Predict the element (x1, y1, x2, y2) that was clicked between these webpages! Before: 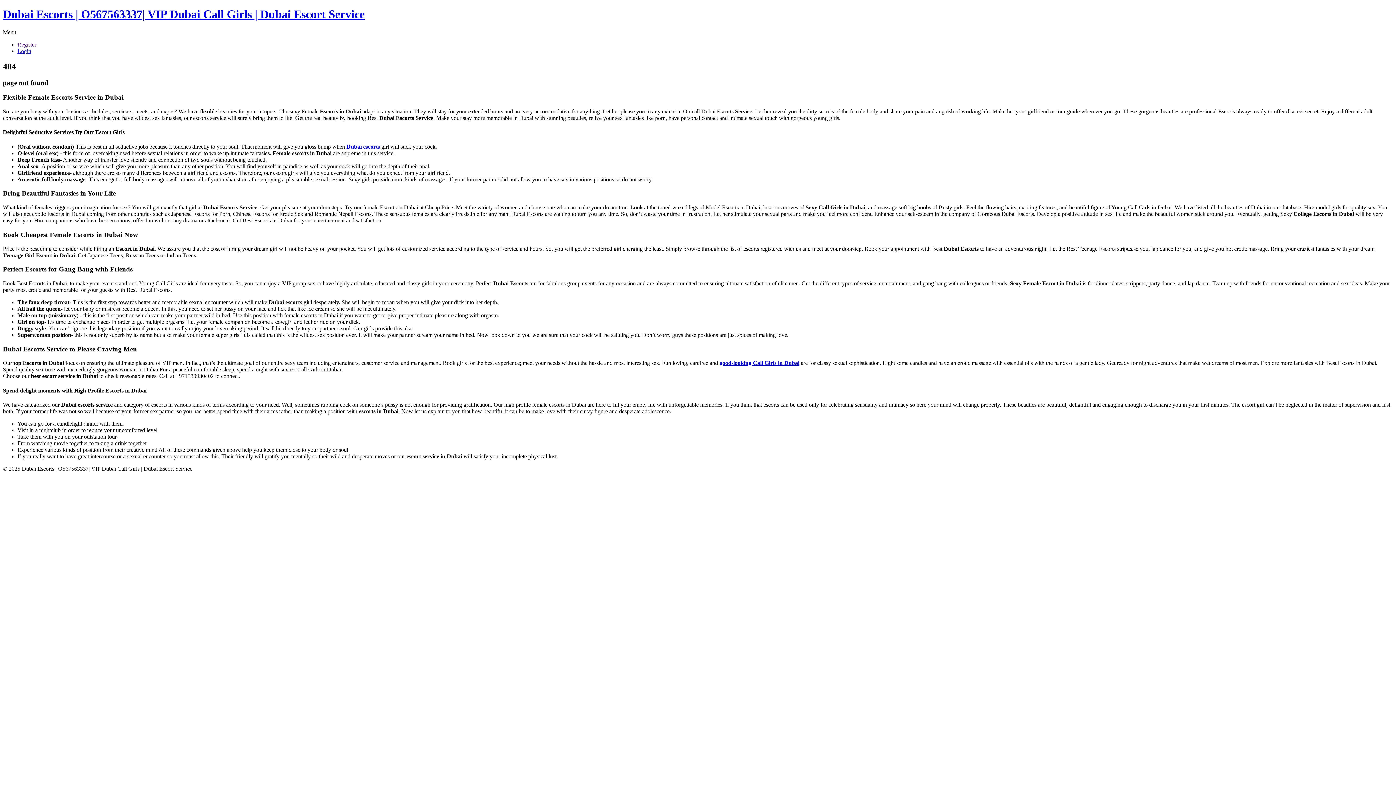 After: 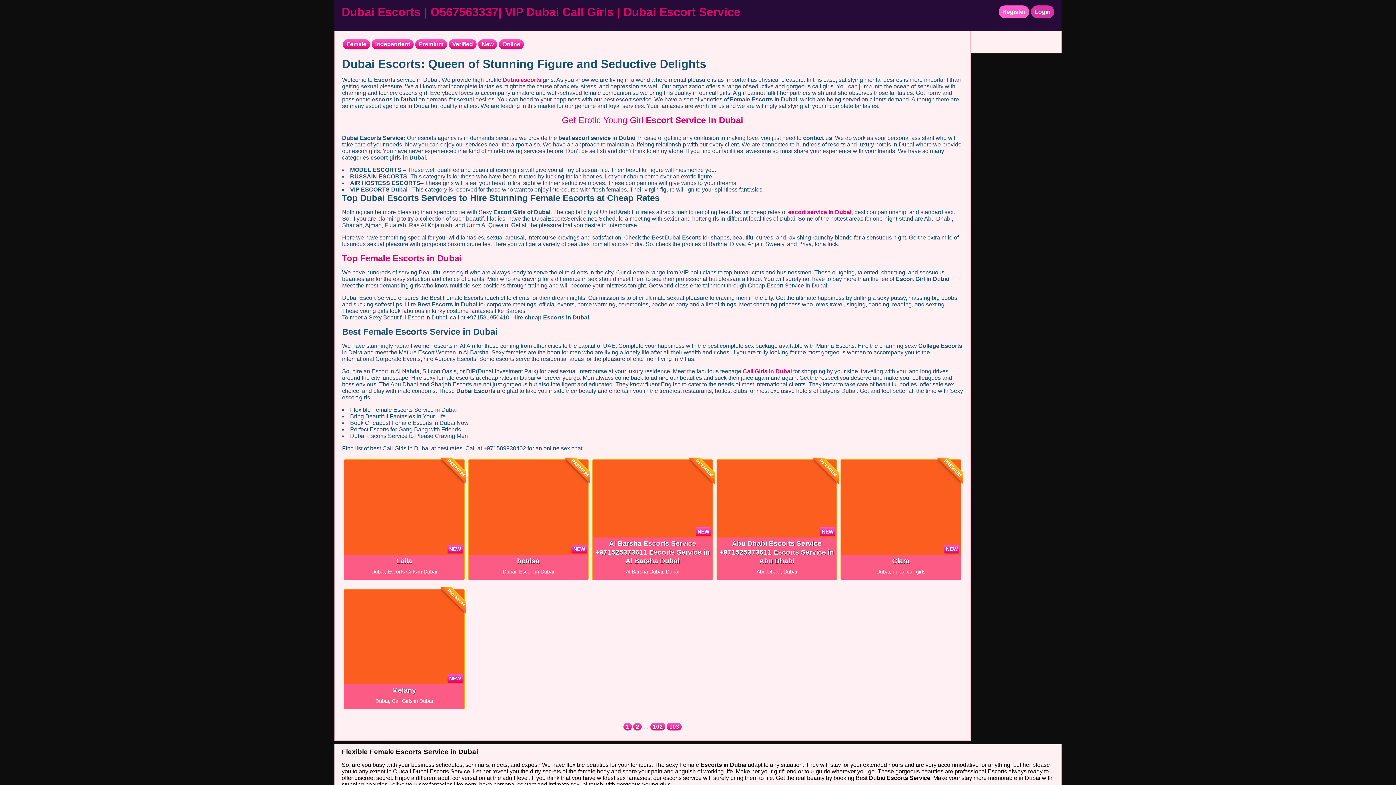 Action: bbox: (2, 7, 364, 20) label: Dubai Escorts | O567563337| VIP Dubai Call Girls | Dubai Escort Service